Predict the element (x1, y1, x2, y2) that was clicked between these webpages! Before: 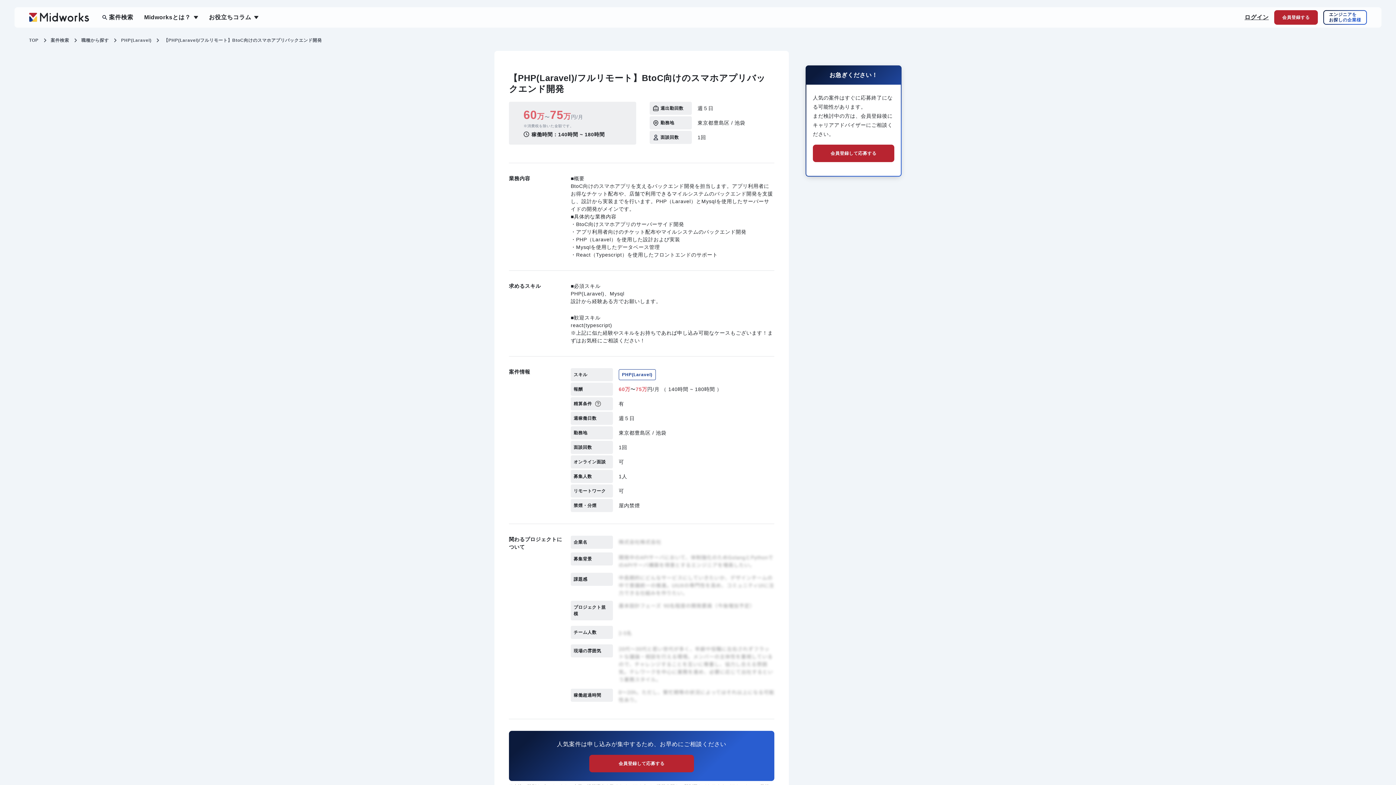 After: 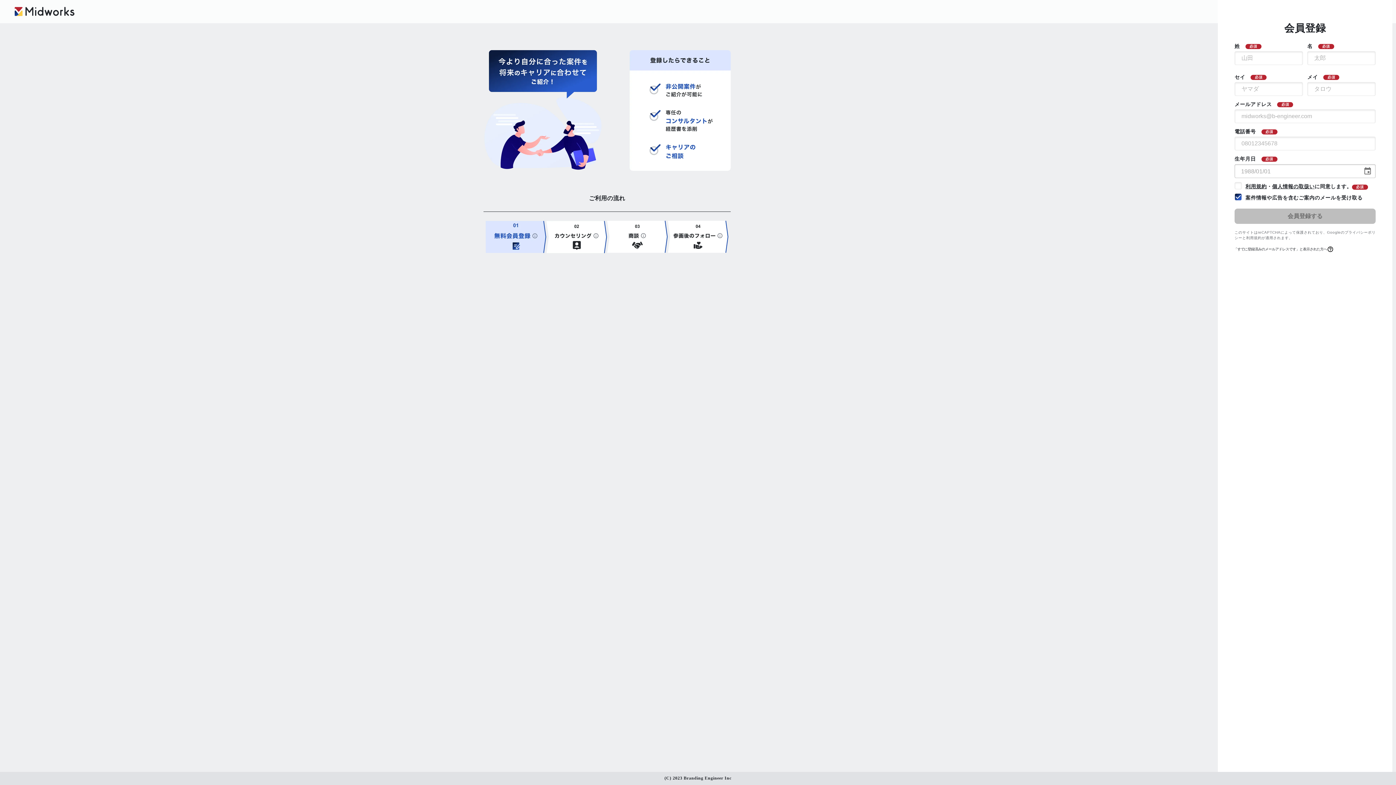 Action: bbox: (813, 144, 894, 162) label: 会員登録して応募する